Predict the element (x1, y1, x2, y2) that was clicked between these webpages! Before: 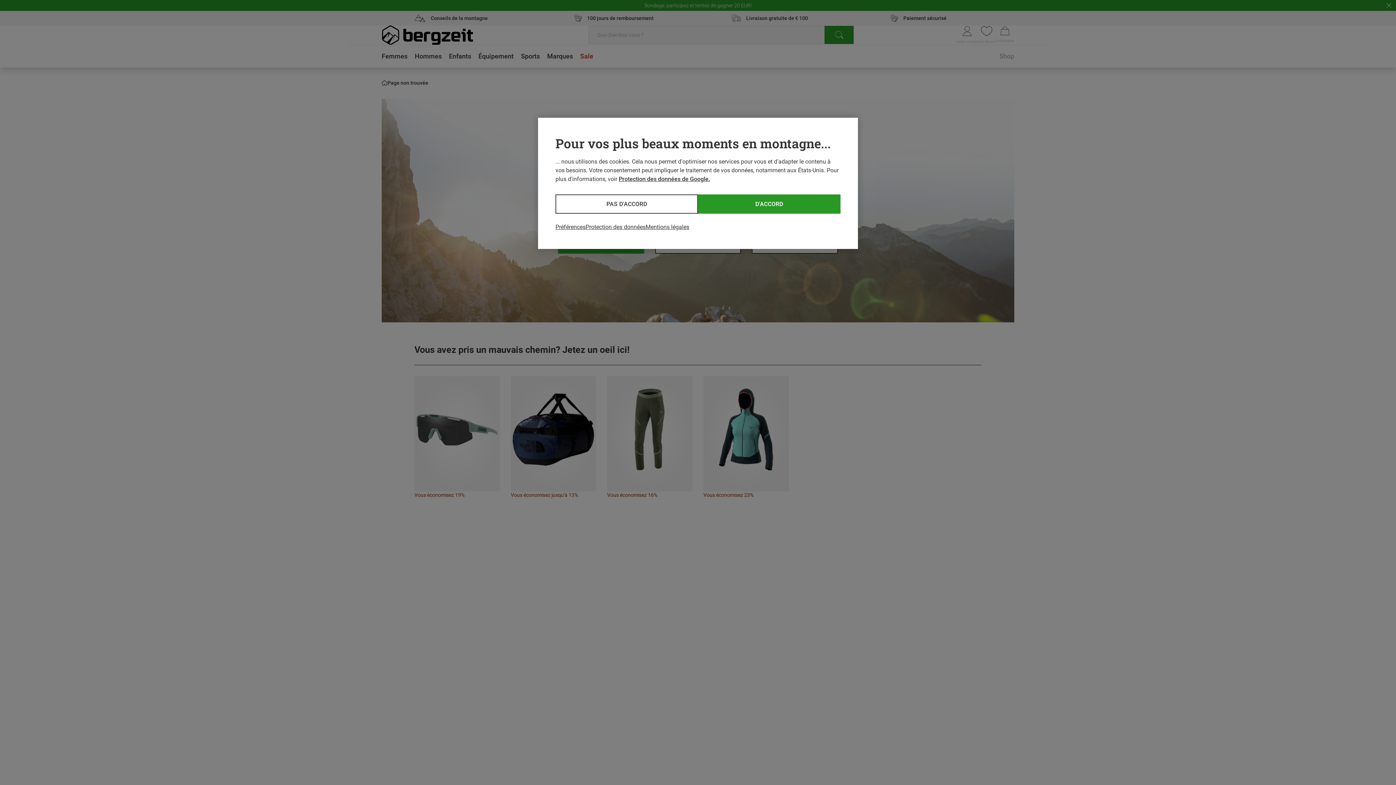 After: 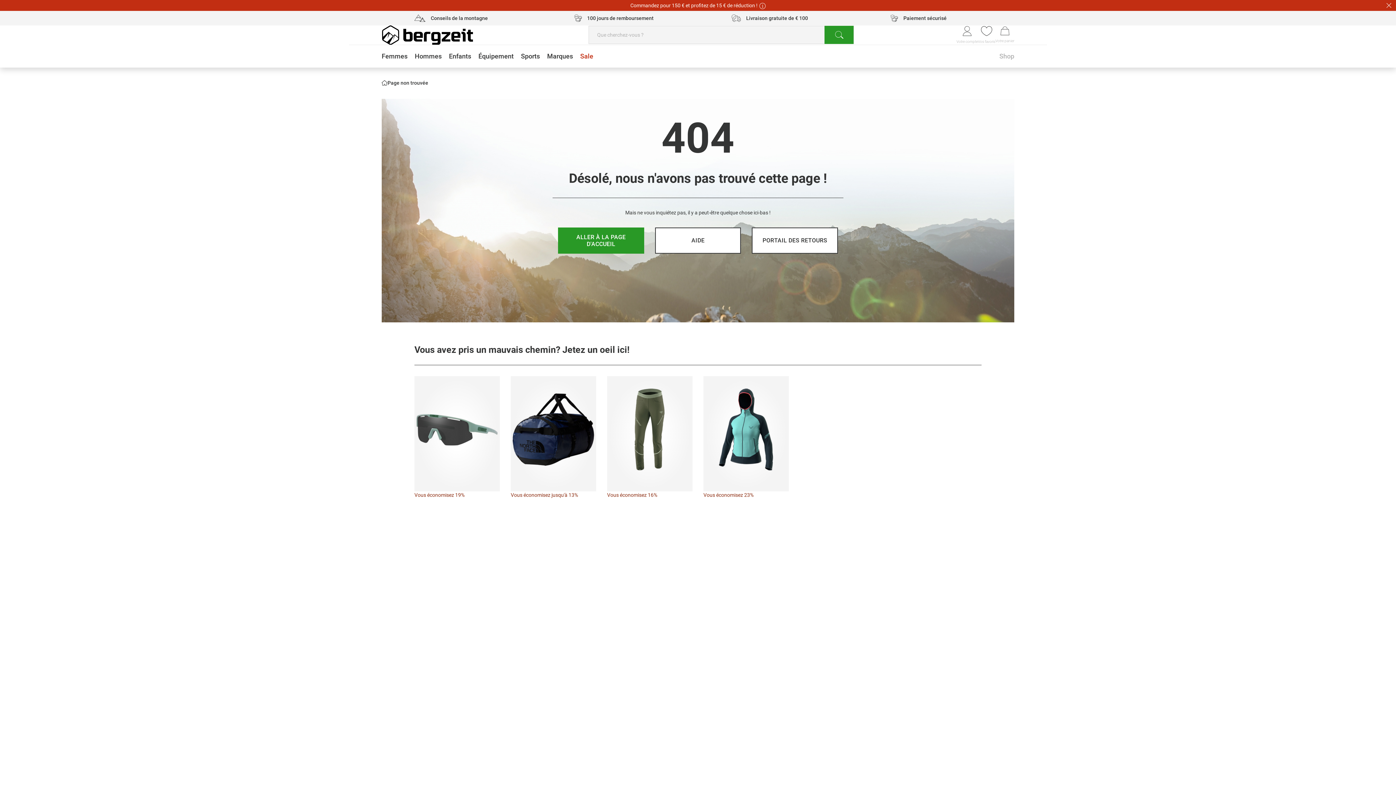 Action: bbox: (698, 194, 840, 213) label: D'ACCORD